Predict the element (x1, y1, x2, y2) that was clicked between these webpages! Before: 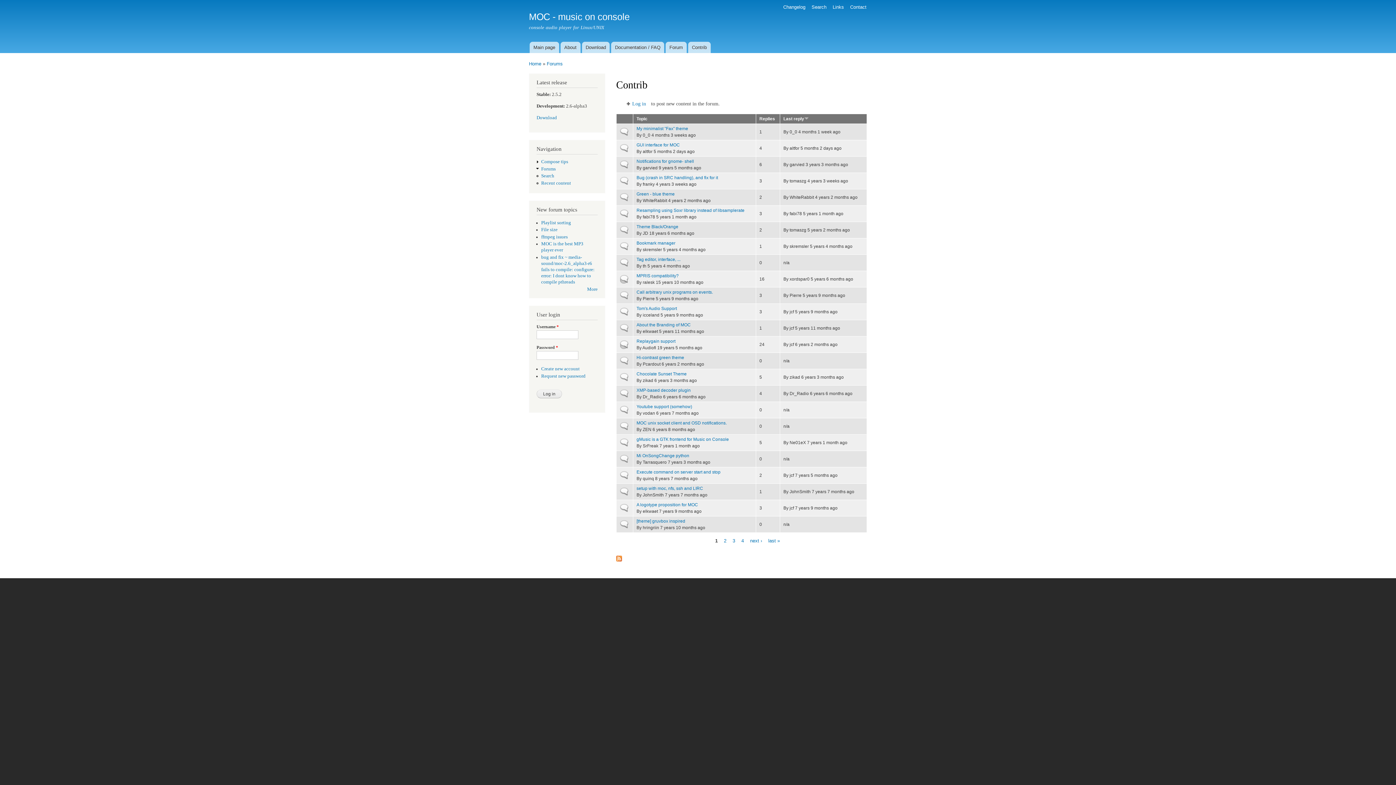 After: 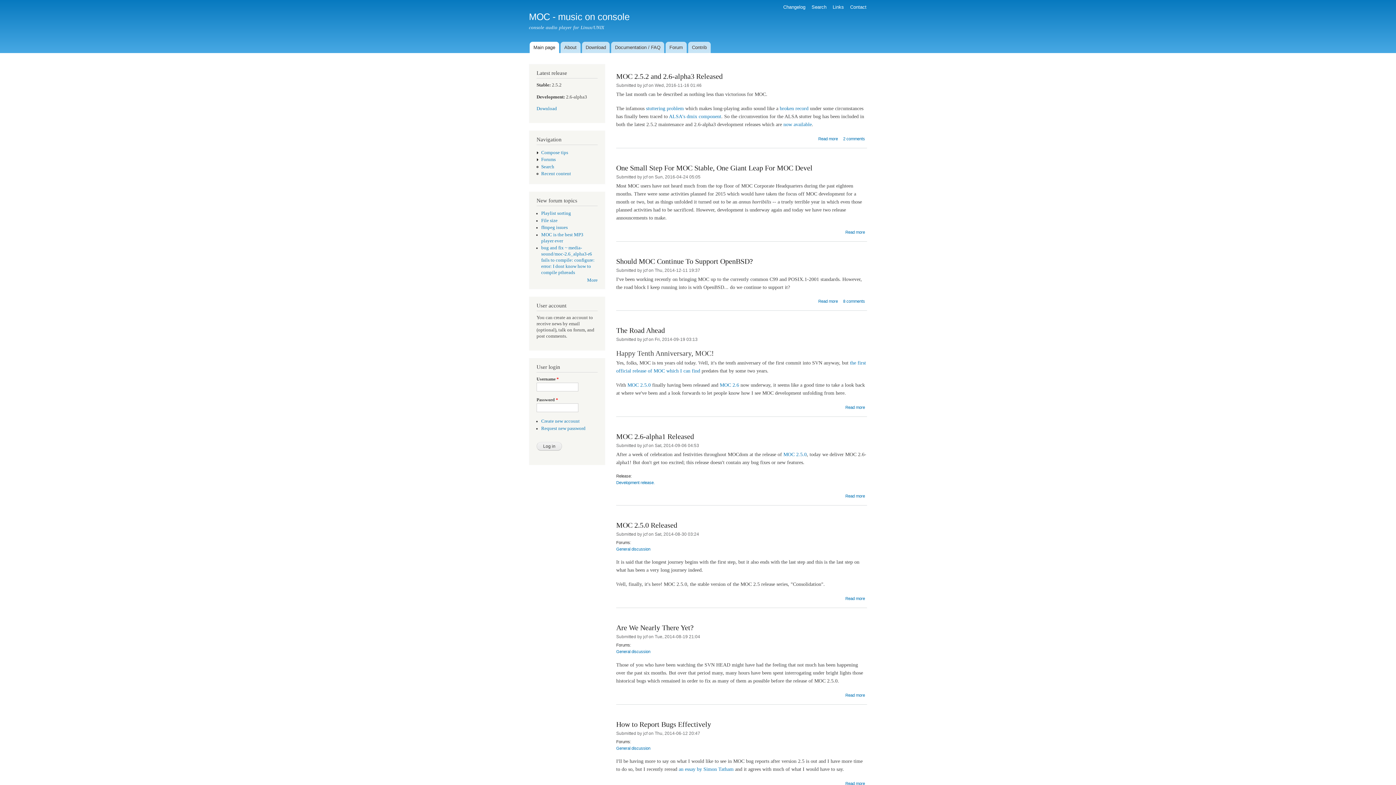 Action: bbox: (529, 41, 559, 53) label: Main page